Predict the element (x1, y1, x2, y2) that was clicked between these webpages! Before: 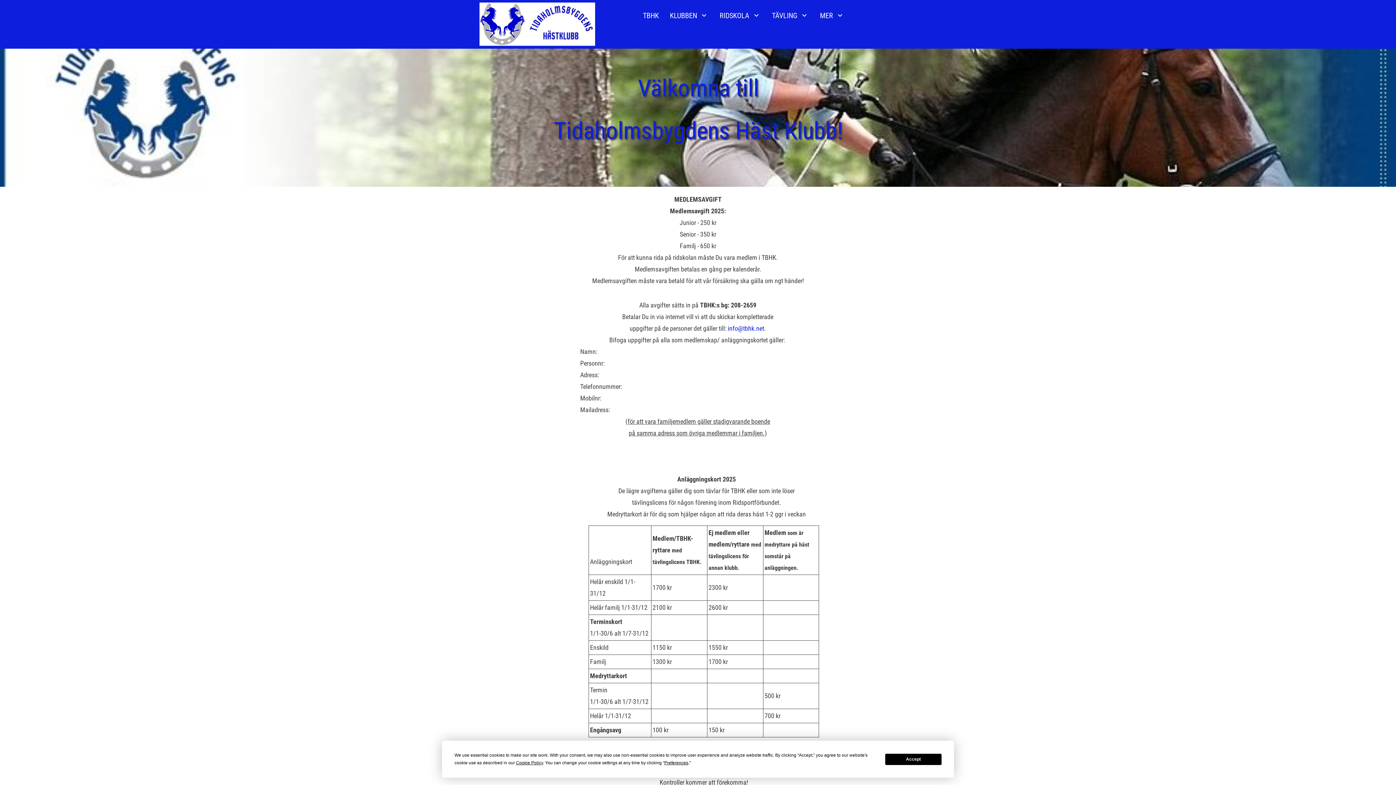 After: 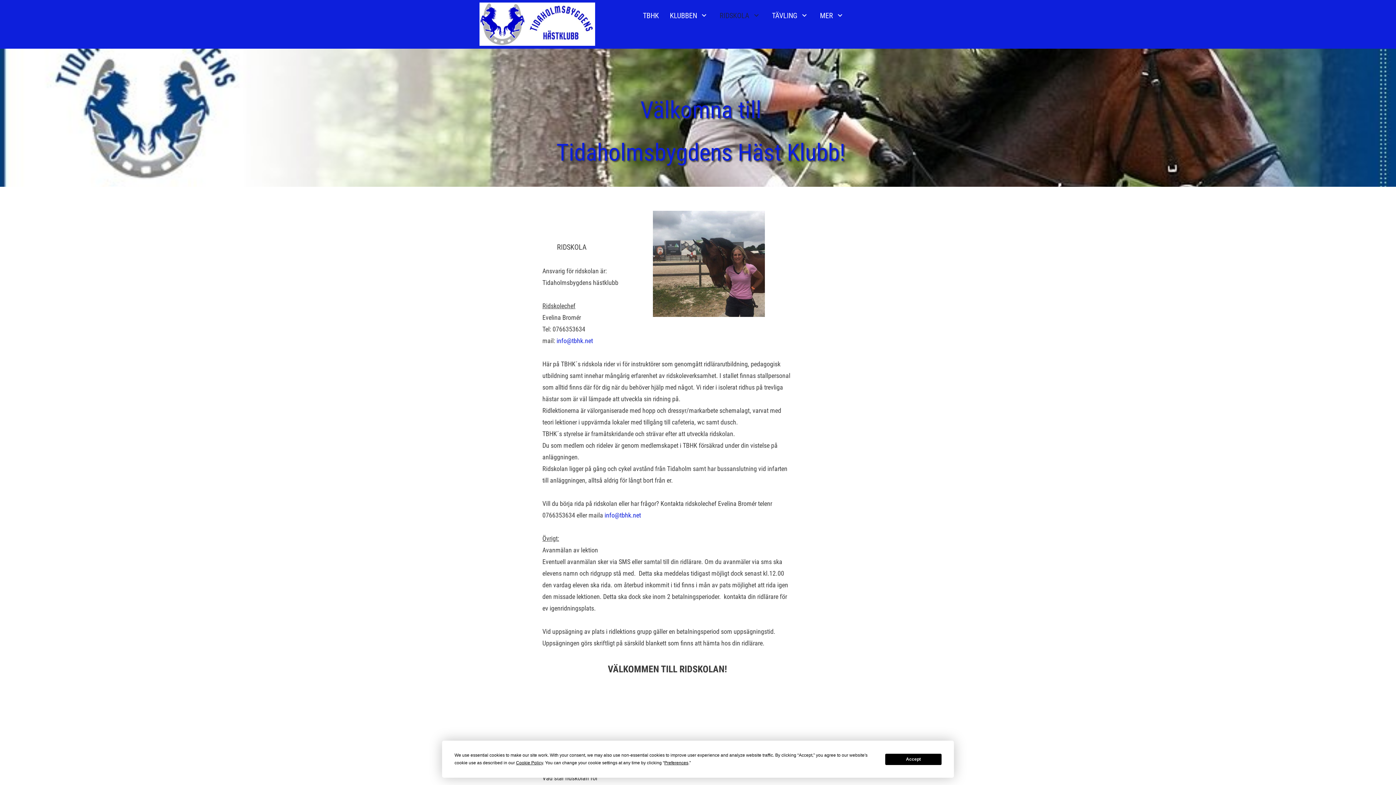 Action: label: RIDSKOLA bbox: (714, 3, 766, 26)